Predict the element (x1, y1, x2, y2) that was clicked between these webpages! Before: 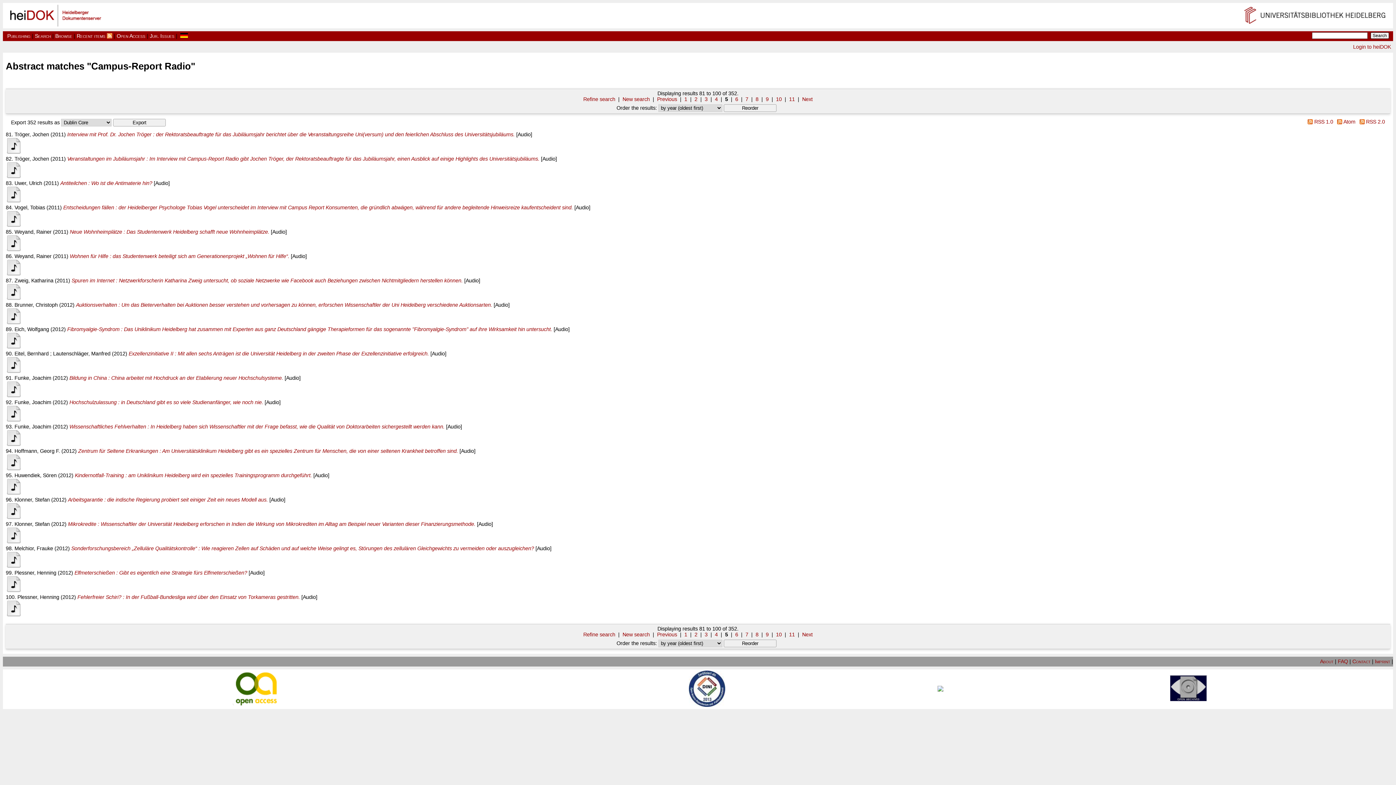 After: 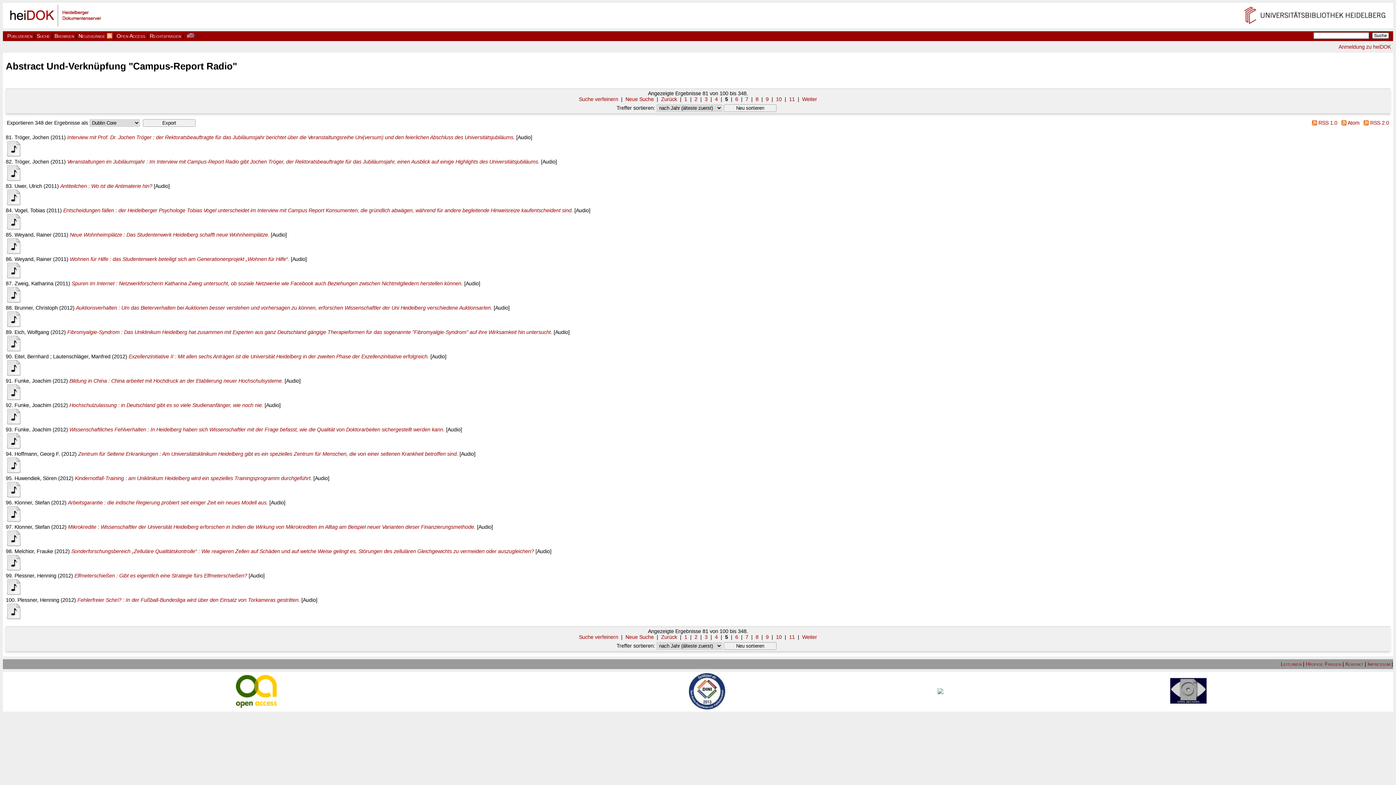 Action: bbox: (180, 33, 188, 38)